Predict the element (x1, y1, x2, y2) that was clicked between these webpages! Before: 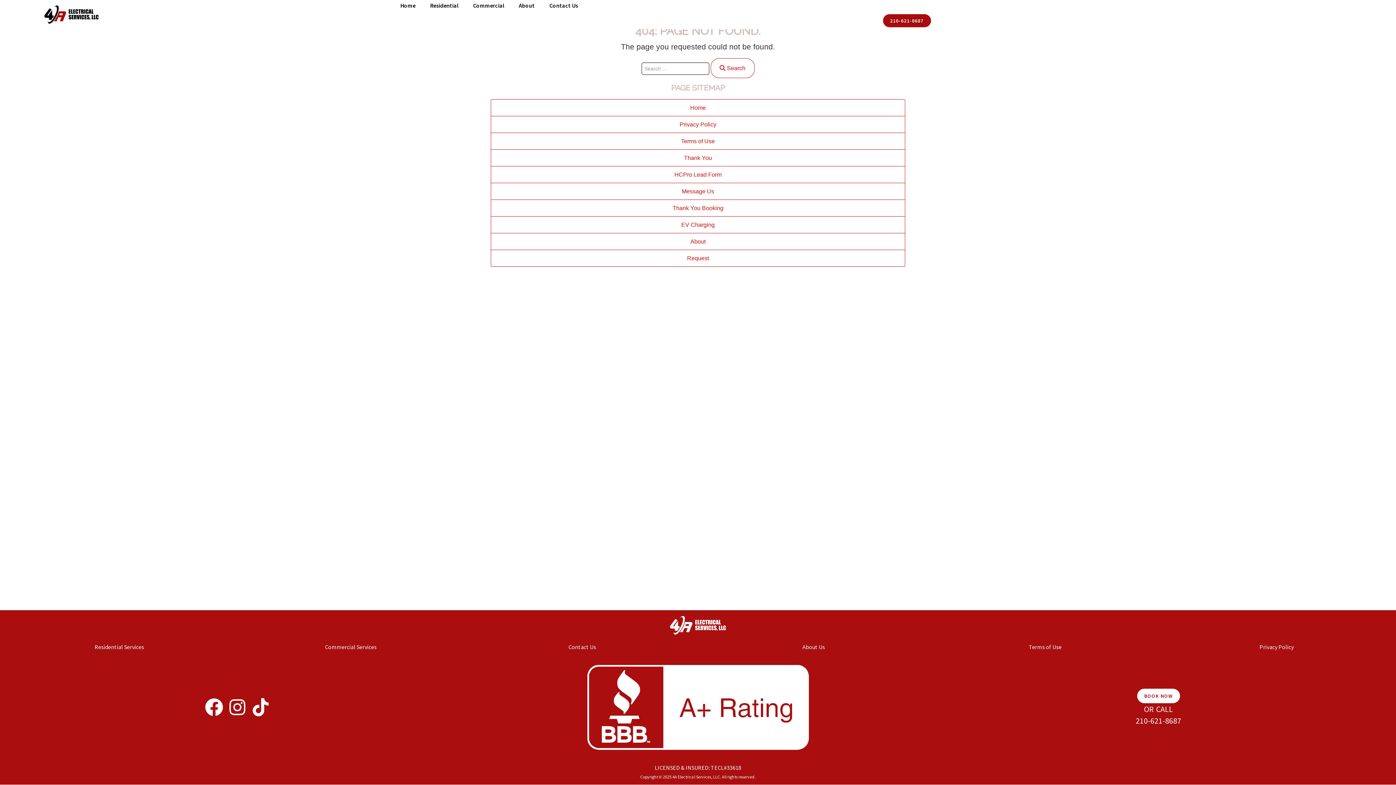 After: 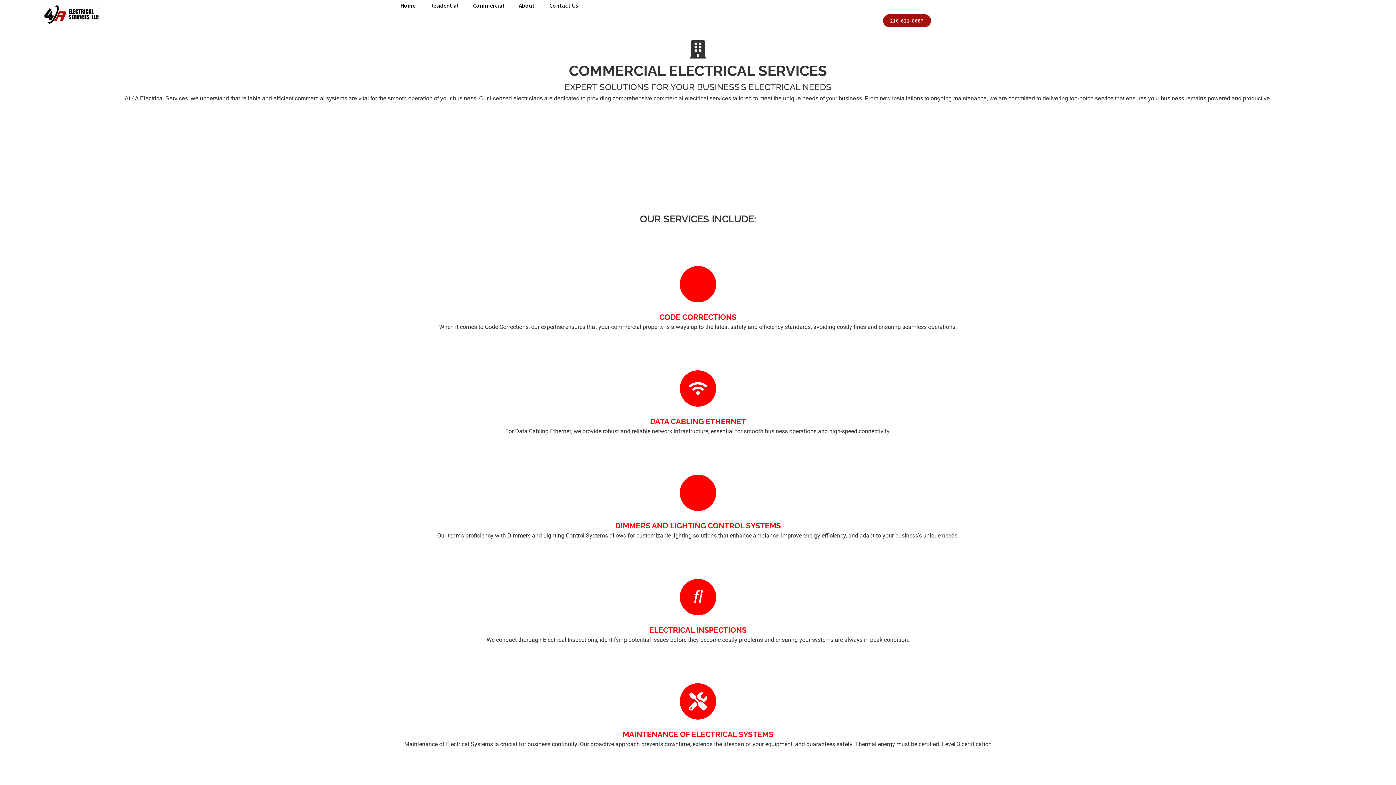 Action: bbox: (325, 643, 376, 650) label: Commercial Services